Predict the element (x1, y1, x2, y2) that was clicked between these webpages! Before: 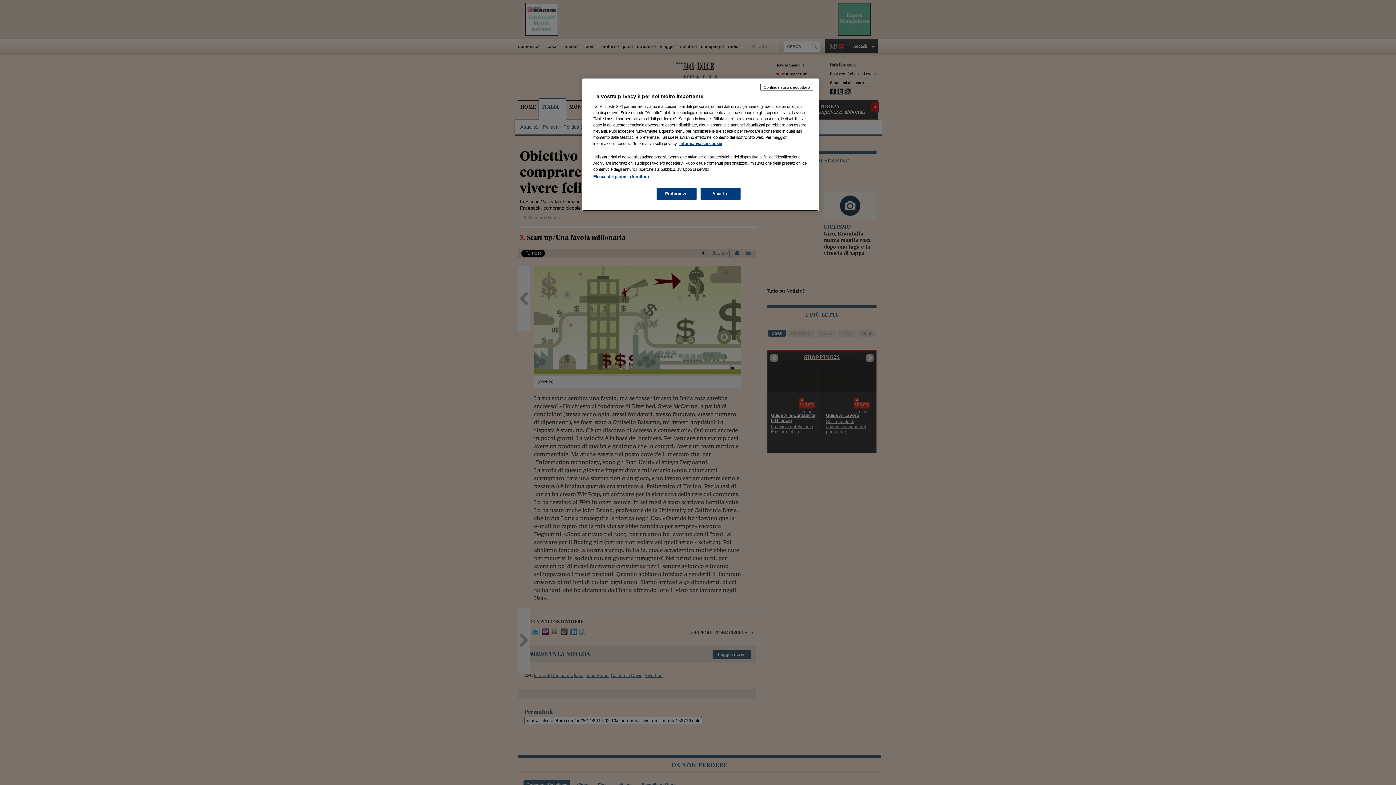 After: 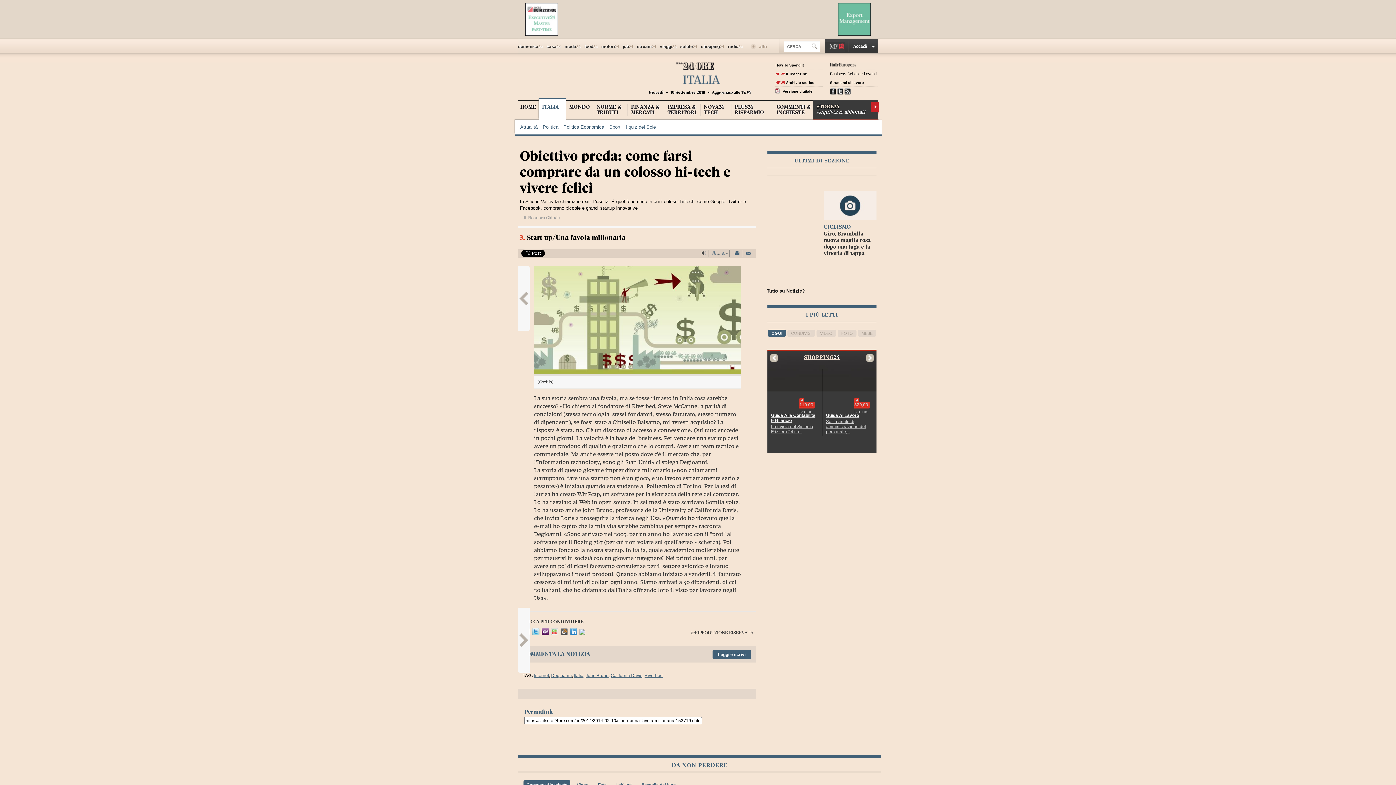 Action: label: Continua senza accettare bbox: (760, 84, 813, 90)